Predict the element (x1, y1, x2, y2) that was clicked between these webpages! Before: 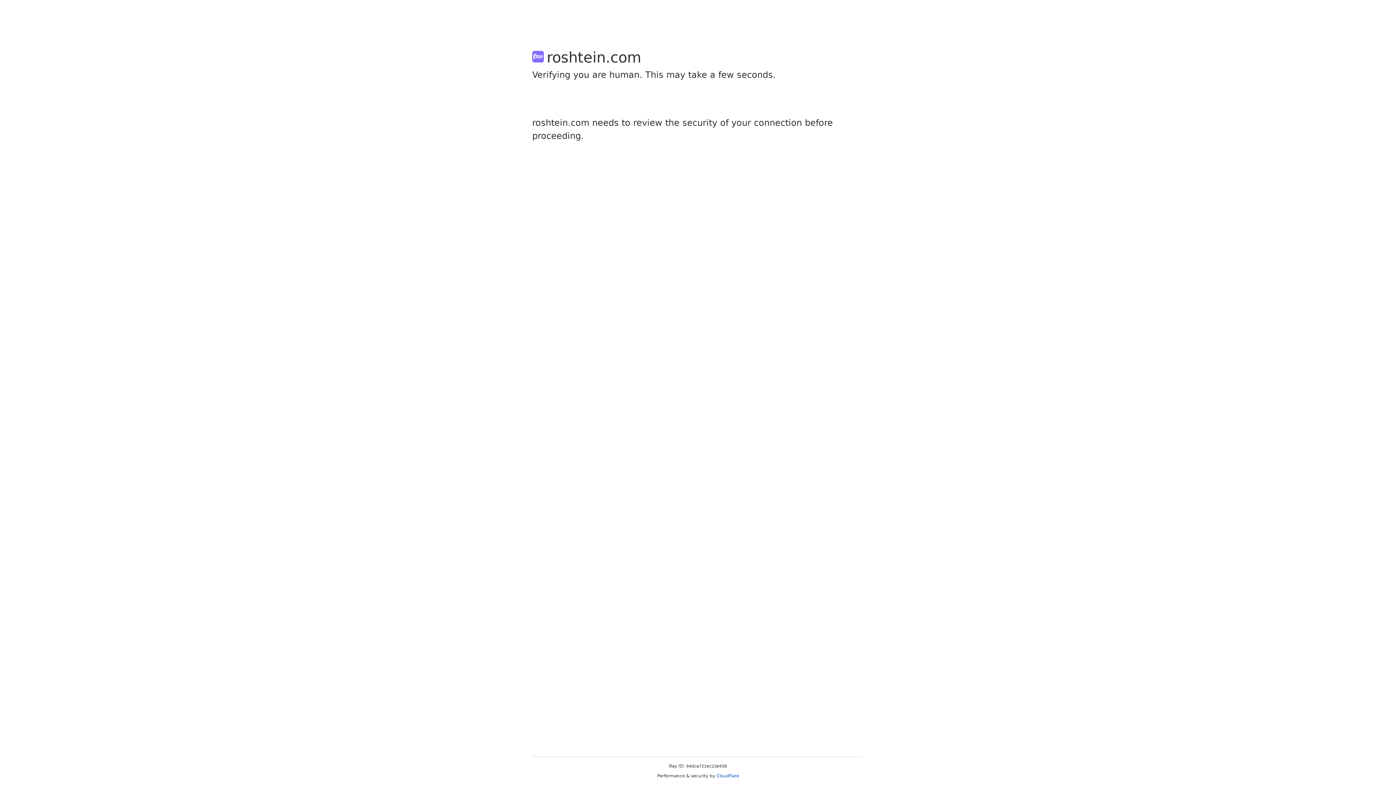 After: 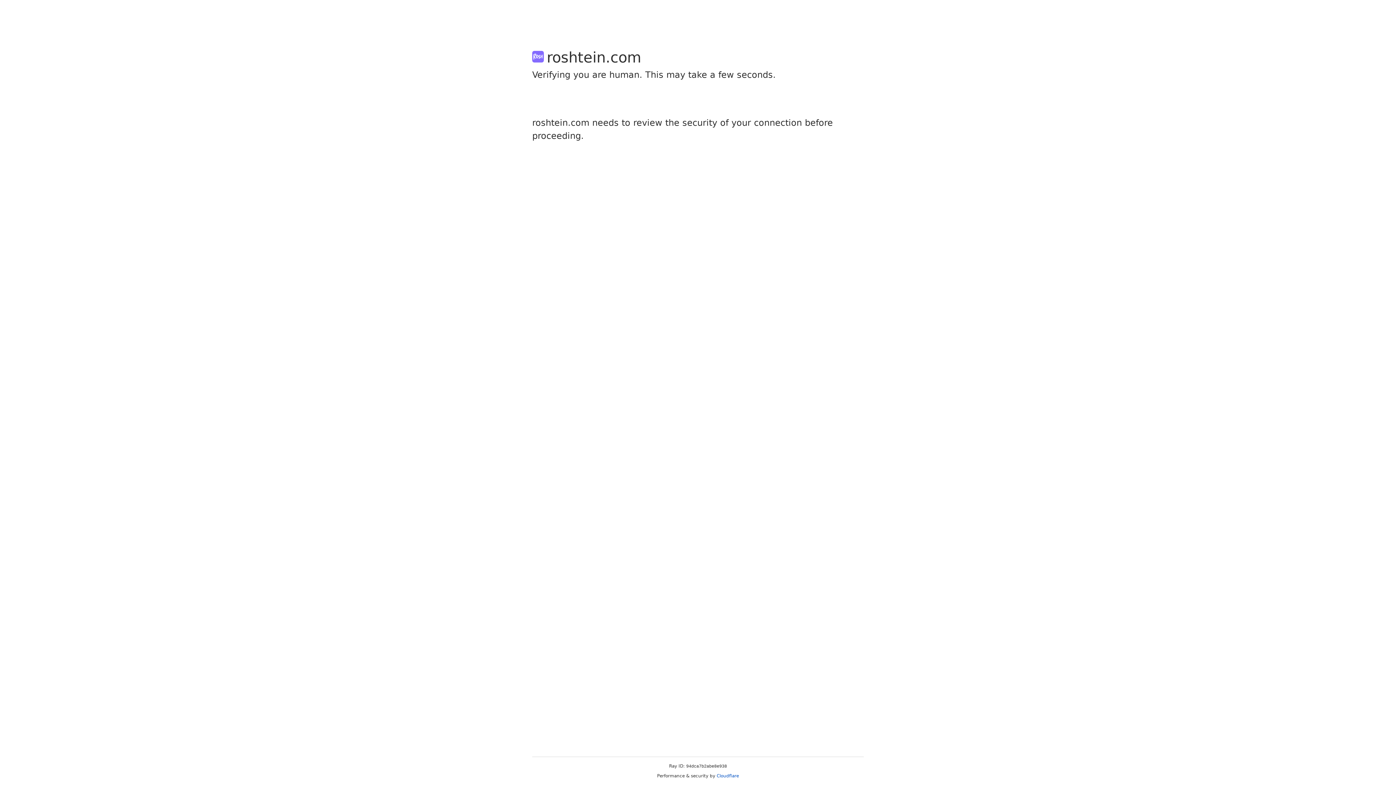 Action: label: Cloudflare bbox: (716, 773, 739, 778)